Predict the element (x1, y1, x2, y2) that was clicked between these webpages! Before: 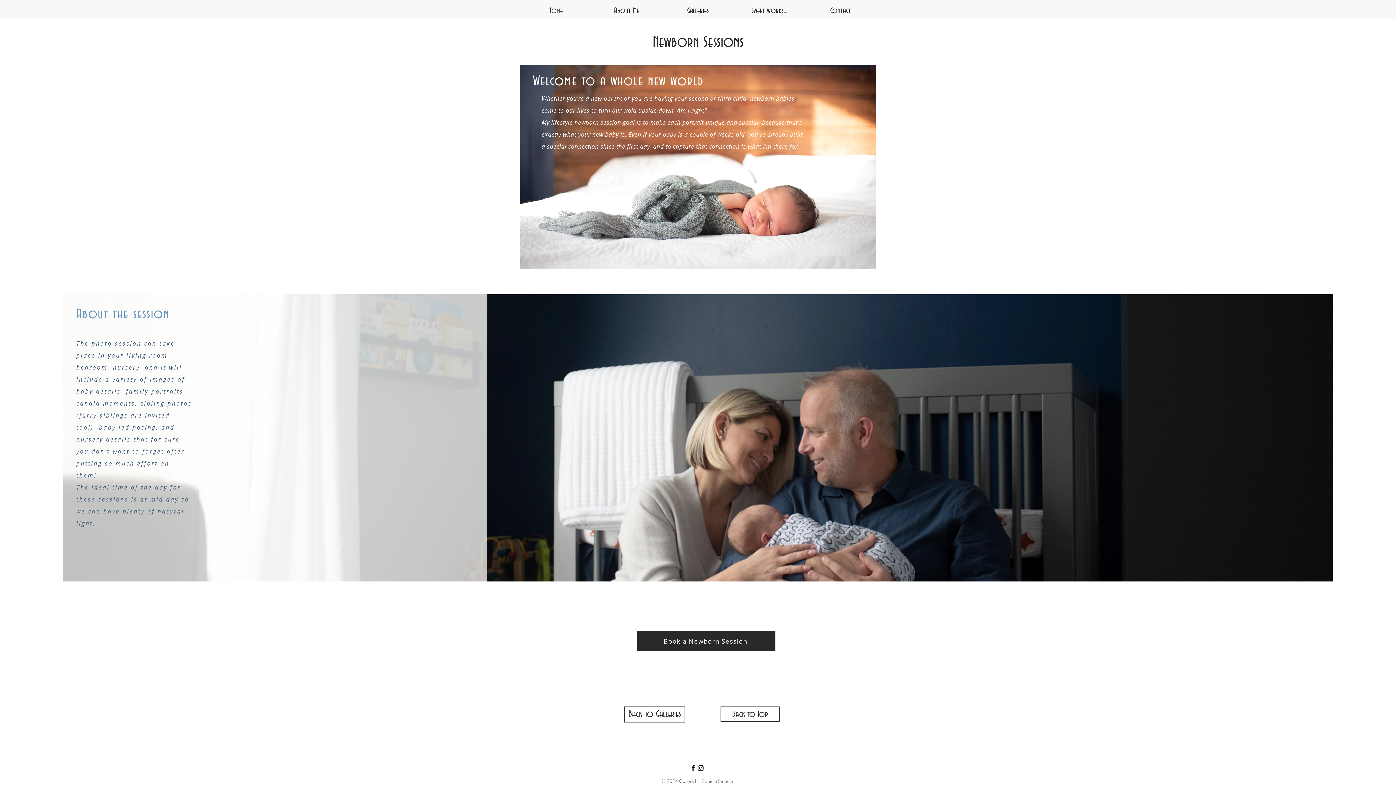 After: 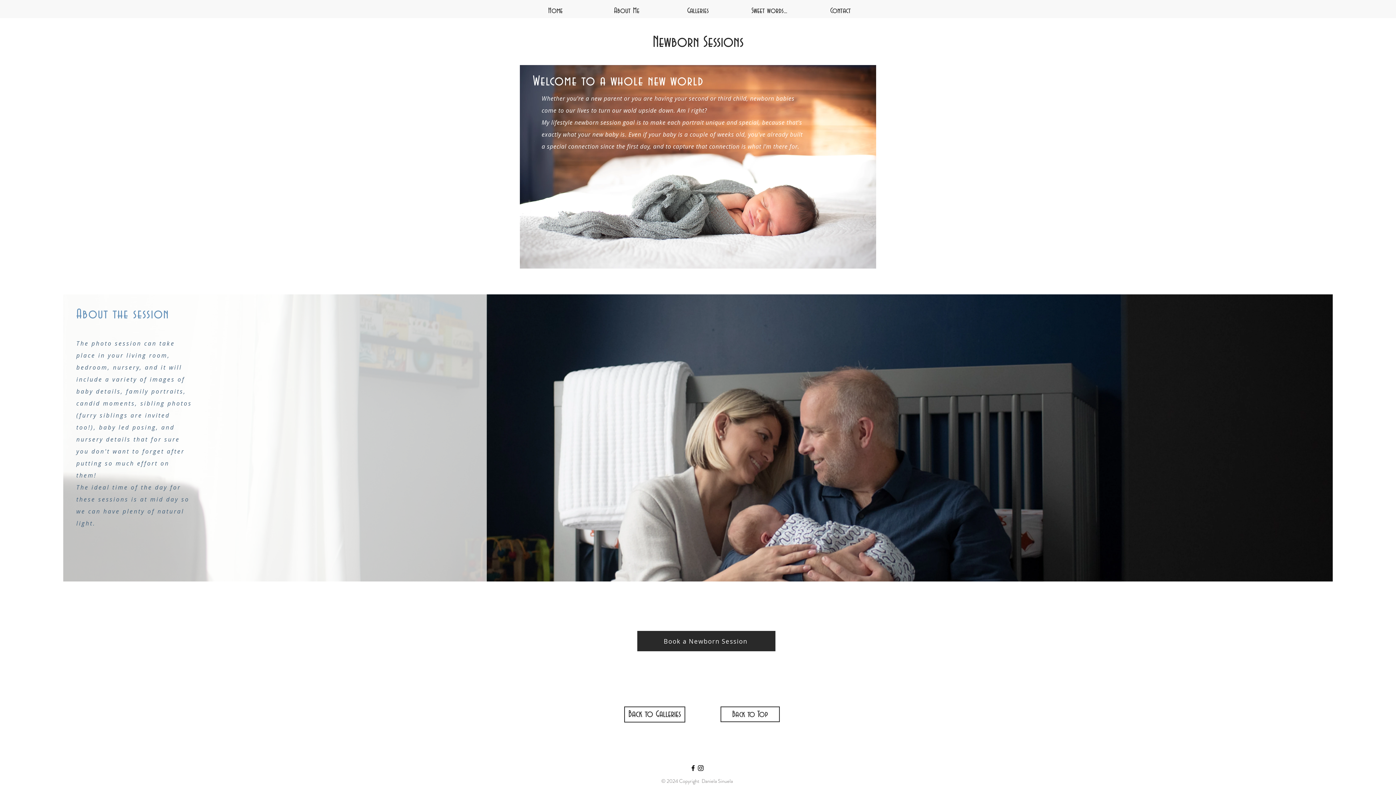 Action: label: Back to Top bbox: (720, 706, 780, 722)